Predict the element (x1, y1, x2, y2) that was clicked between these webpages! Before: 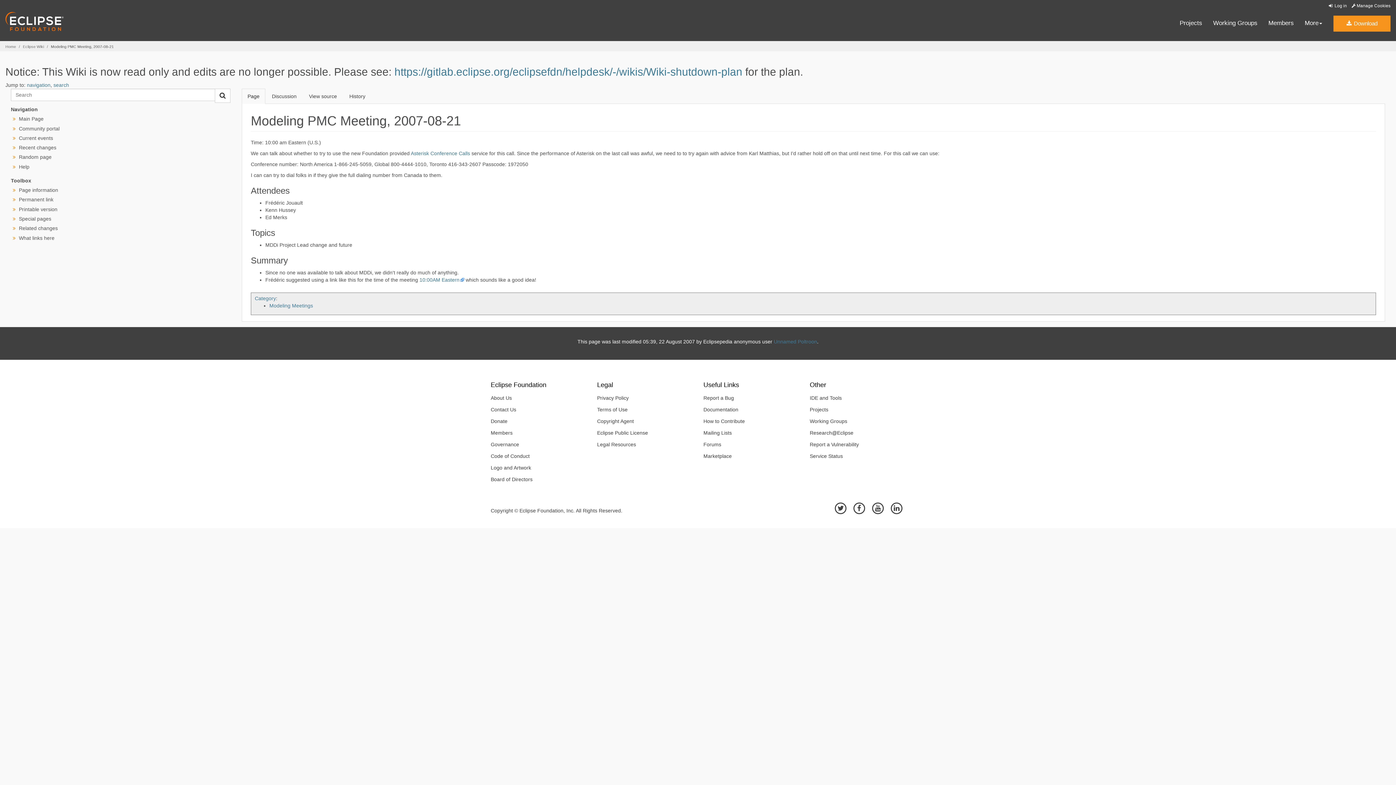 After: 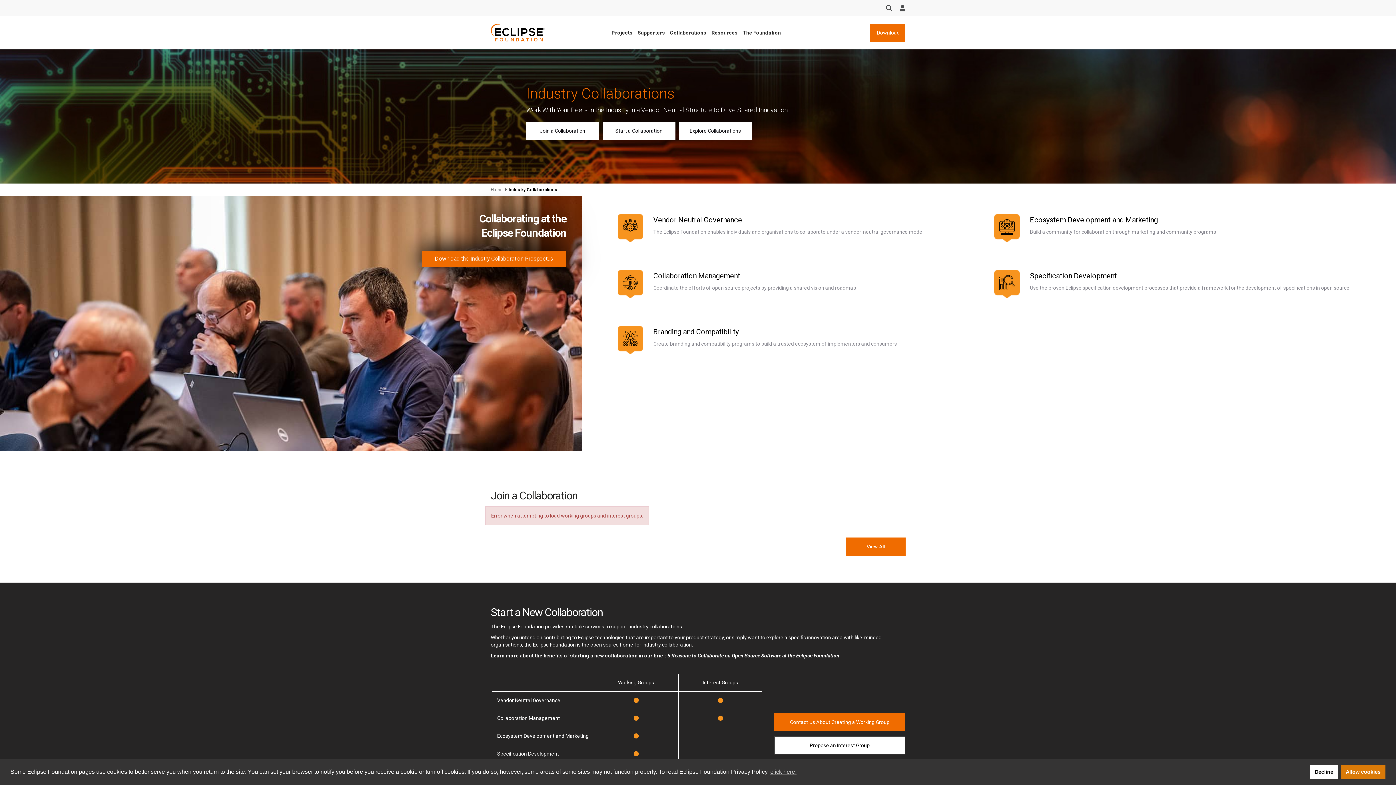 Action: bbox: (804, 415, 905, 427) label: Working Groups